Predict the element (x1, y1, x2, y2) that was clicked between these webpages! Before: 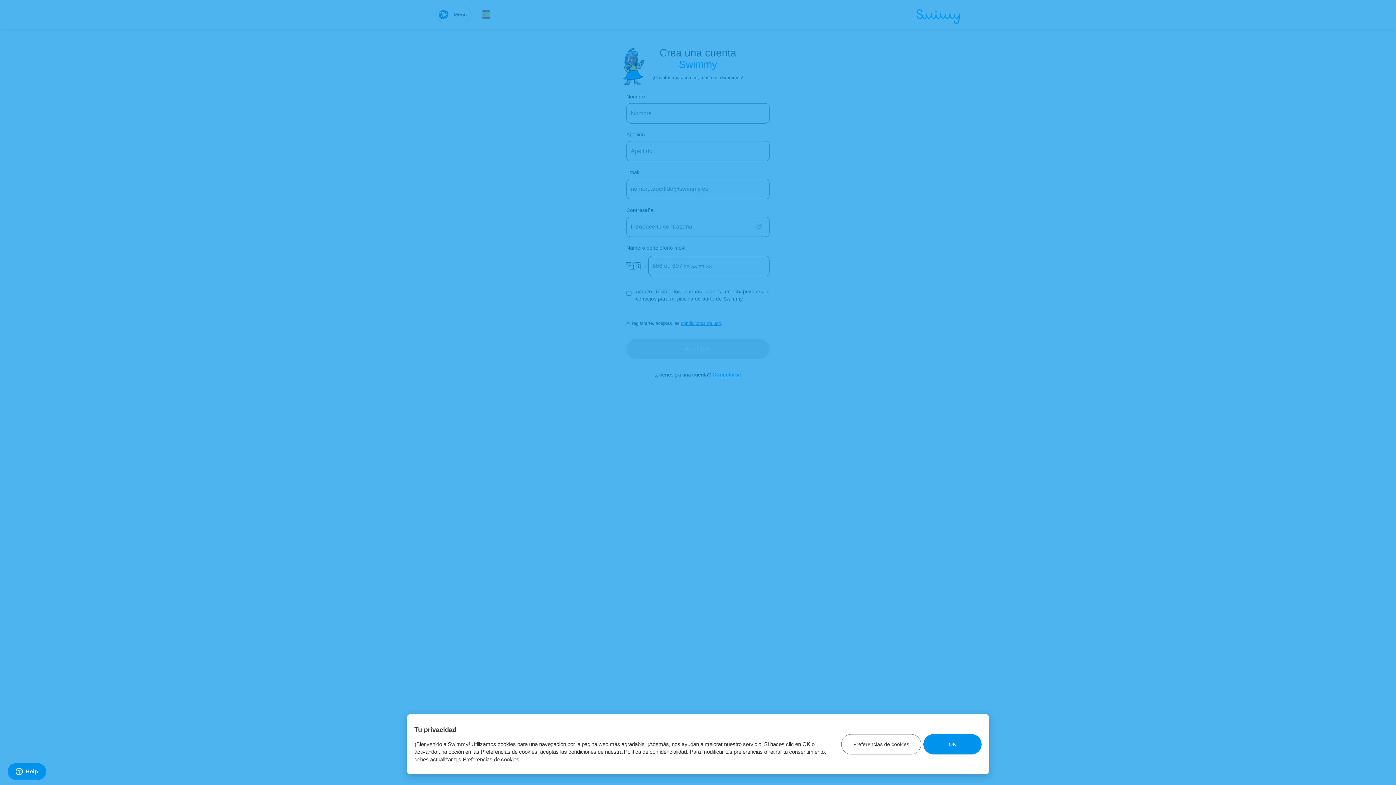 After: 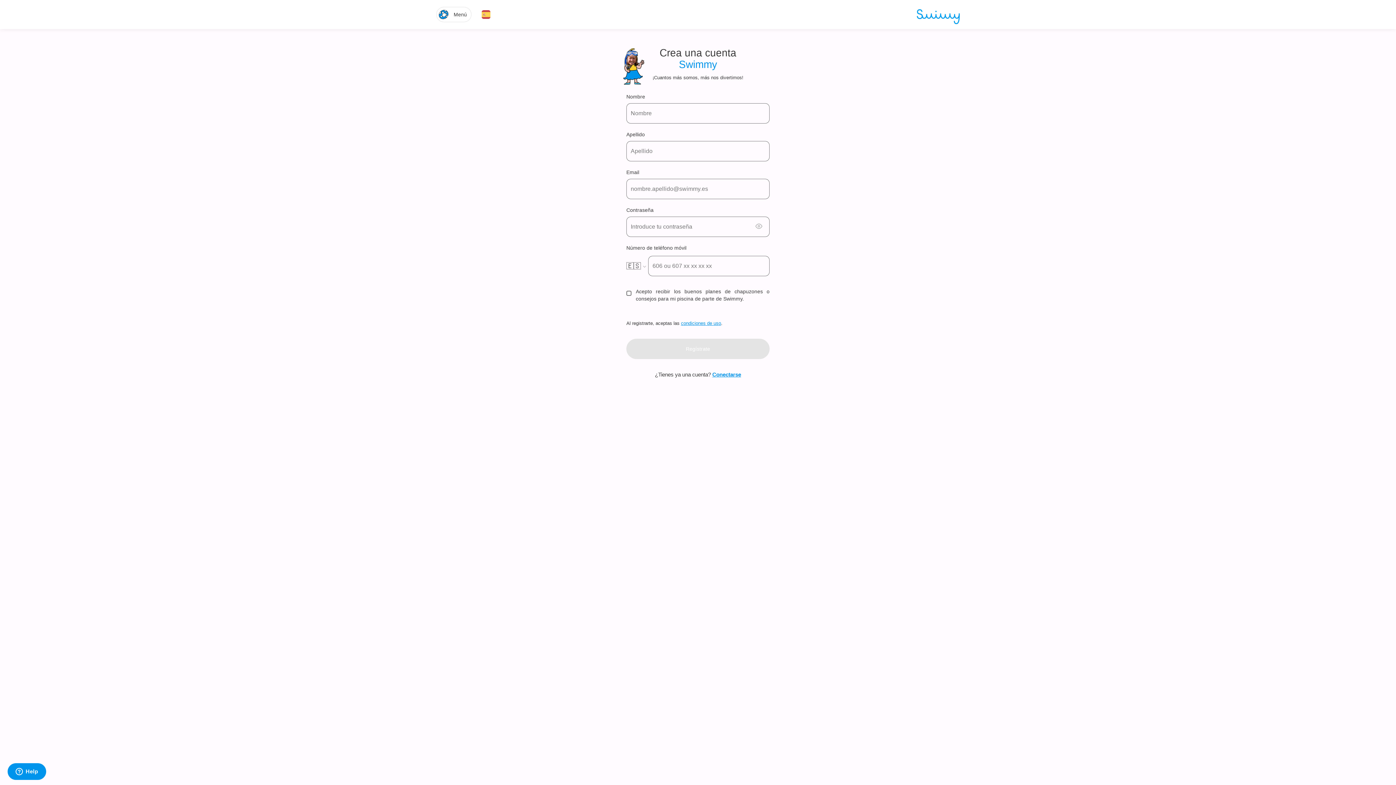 Action: bbox: (923, 734, 981, 754) label: OK